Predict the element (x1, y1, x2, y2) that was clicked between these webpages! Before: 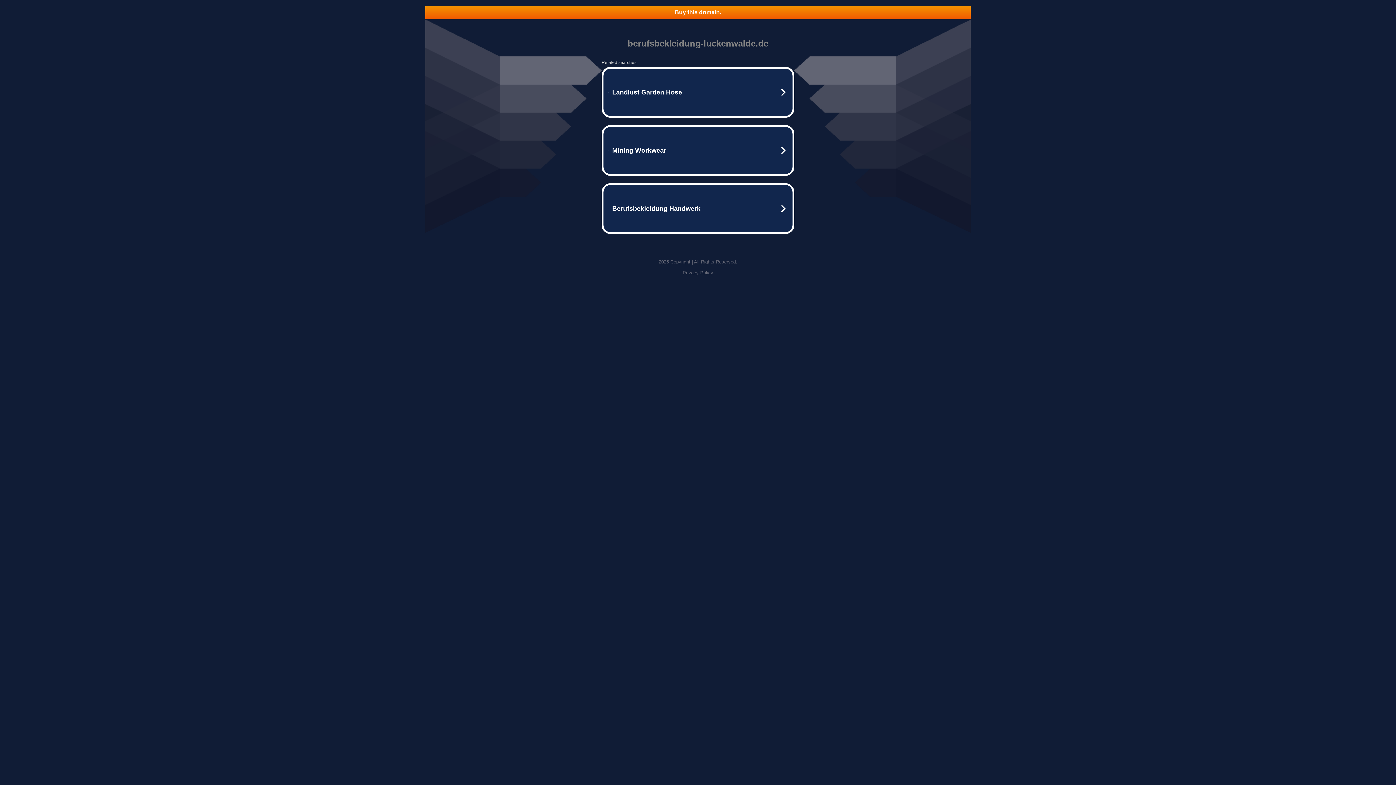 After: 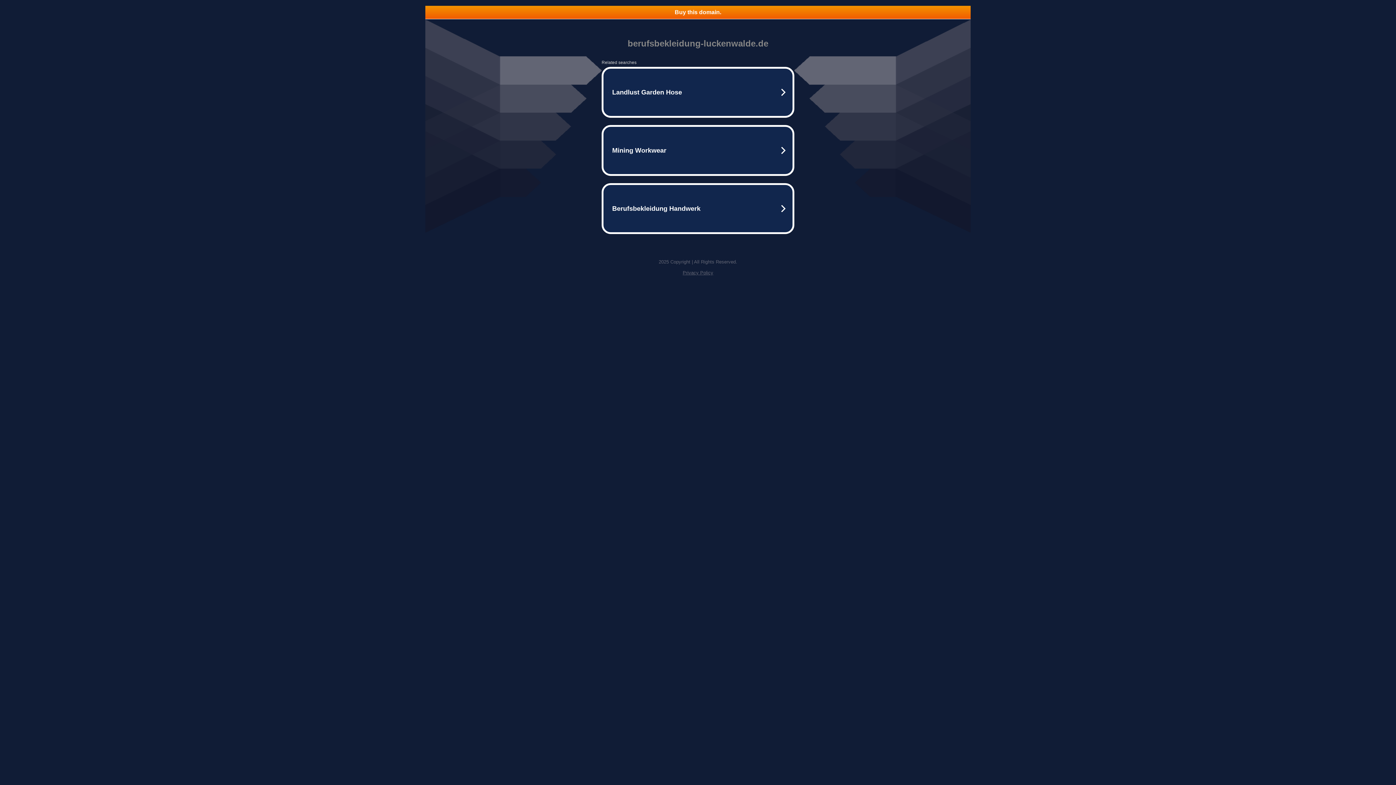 Action: bbox: (425, 5, 970, 18) label: Buy this domain.